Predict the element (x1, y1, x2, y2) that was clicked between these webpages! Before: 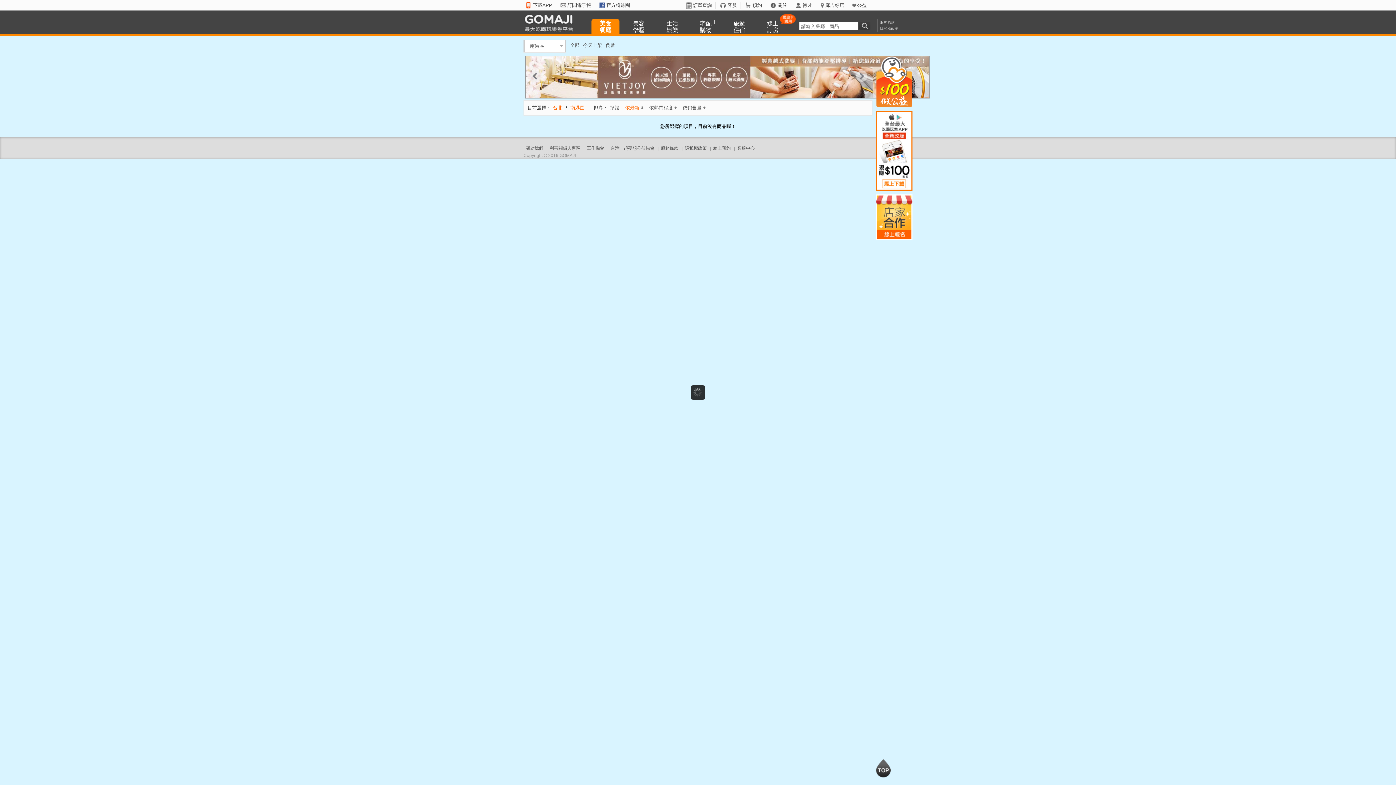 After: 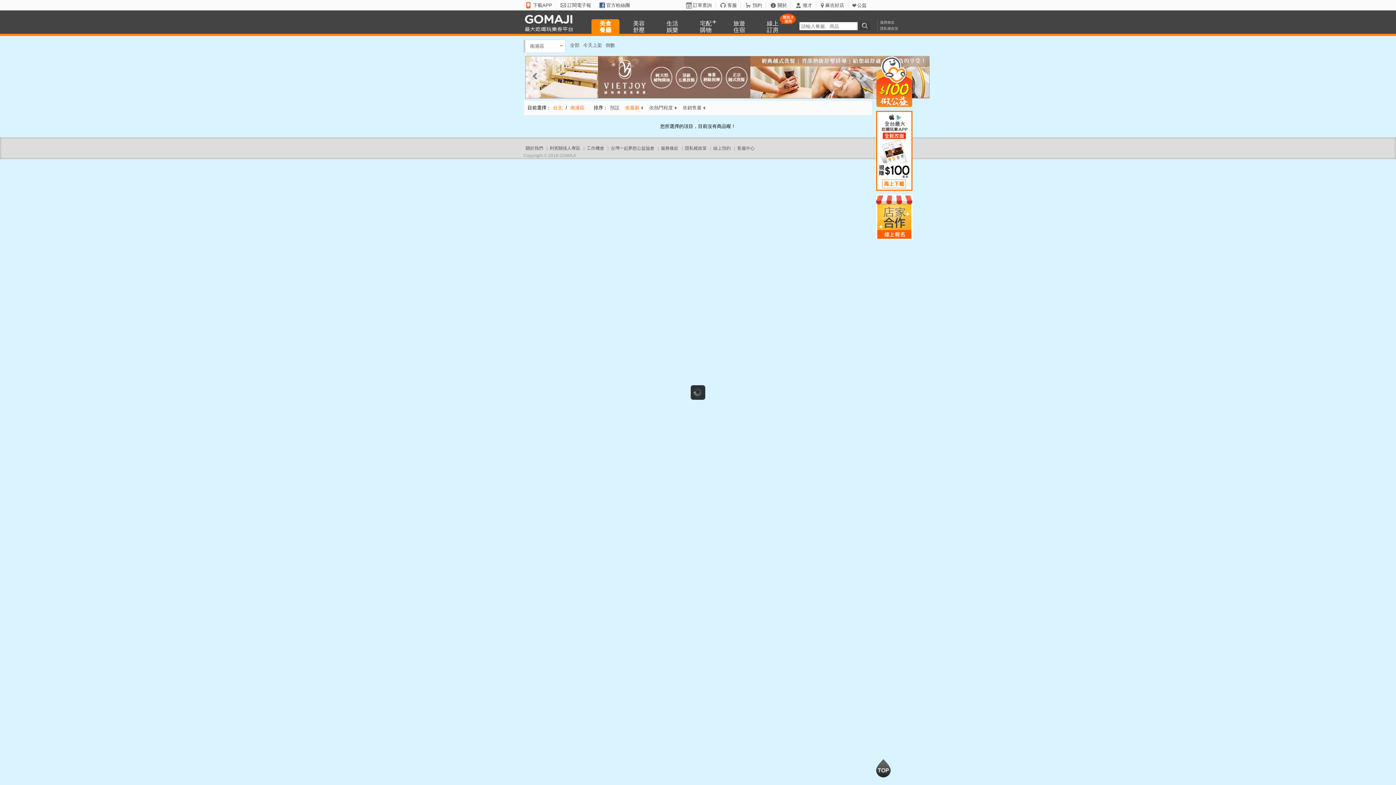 Action: label: 預約 bbox: (745, 2, 766, 8)